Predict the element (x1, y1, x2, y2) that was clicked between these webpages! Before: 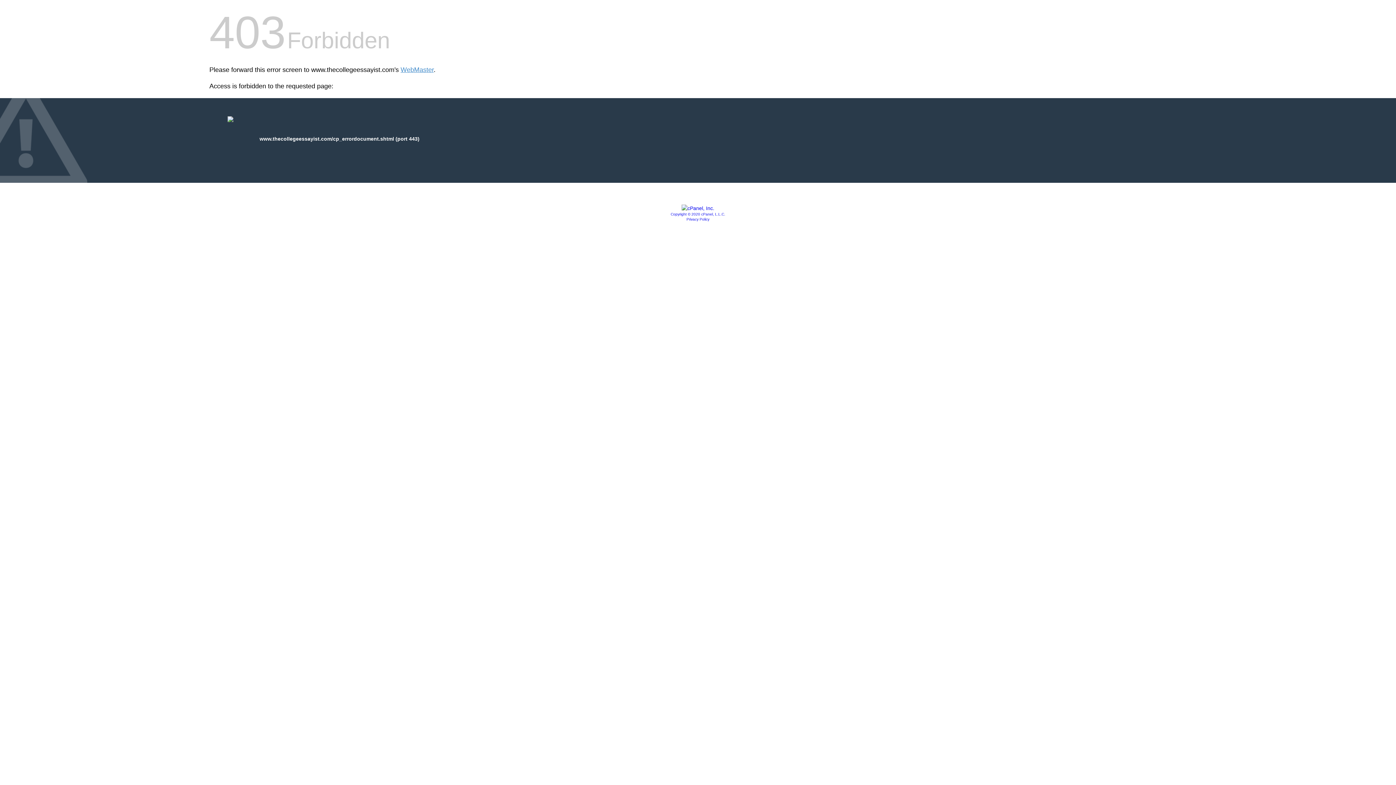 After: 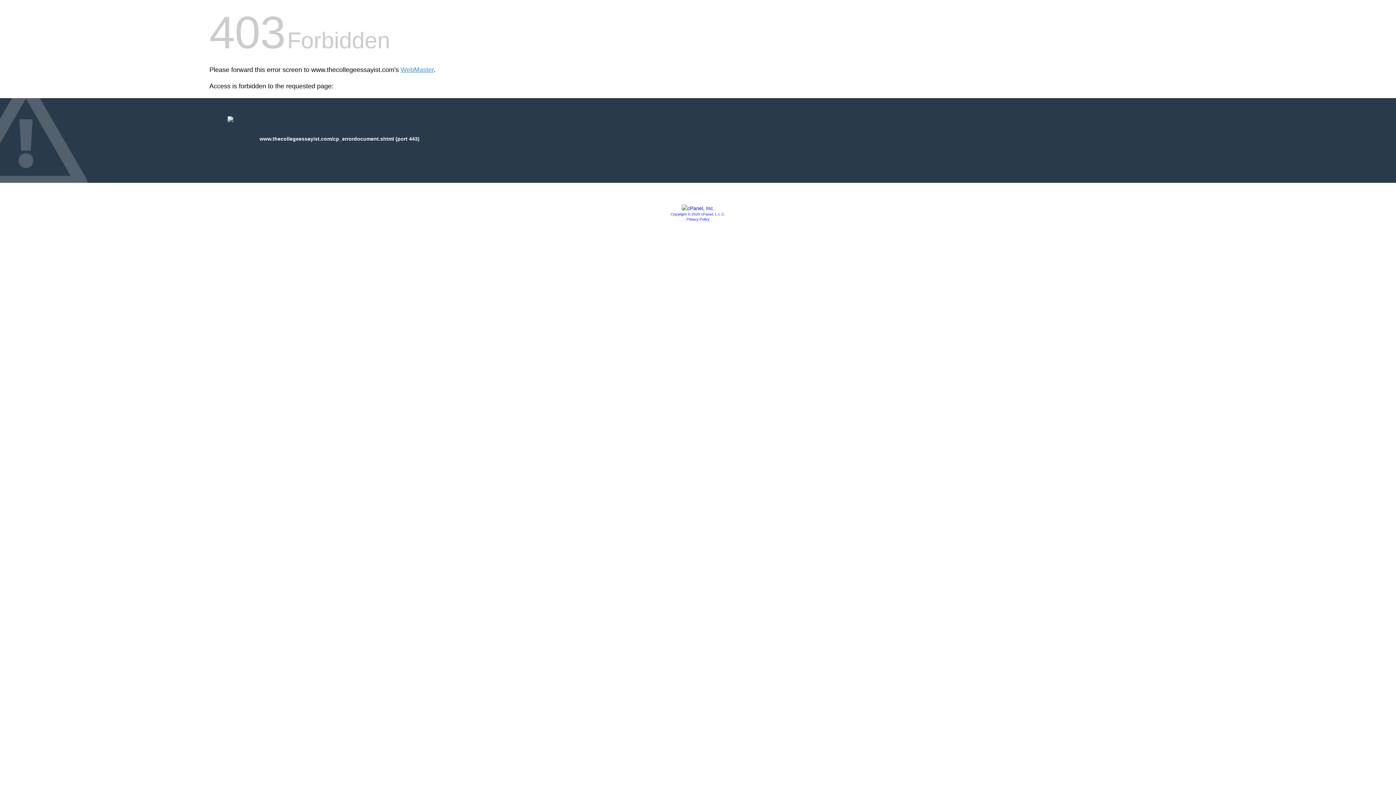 Action: bbox: (681, 205, 714, 211)